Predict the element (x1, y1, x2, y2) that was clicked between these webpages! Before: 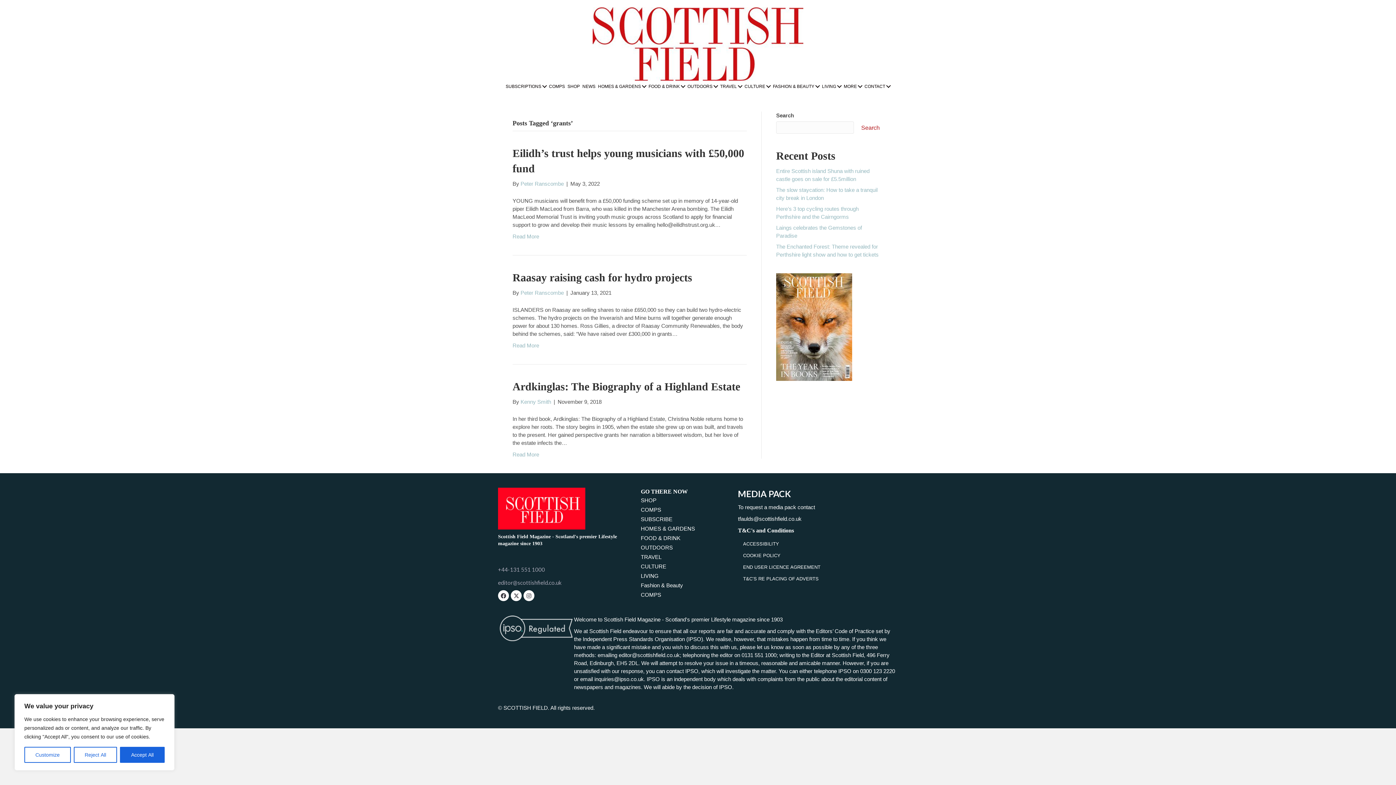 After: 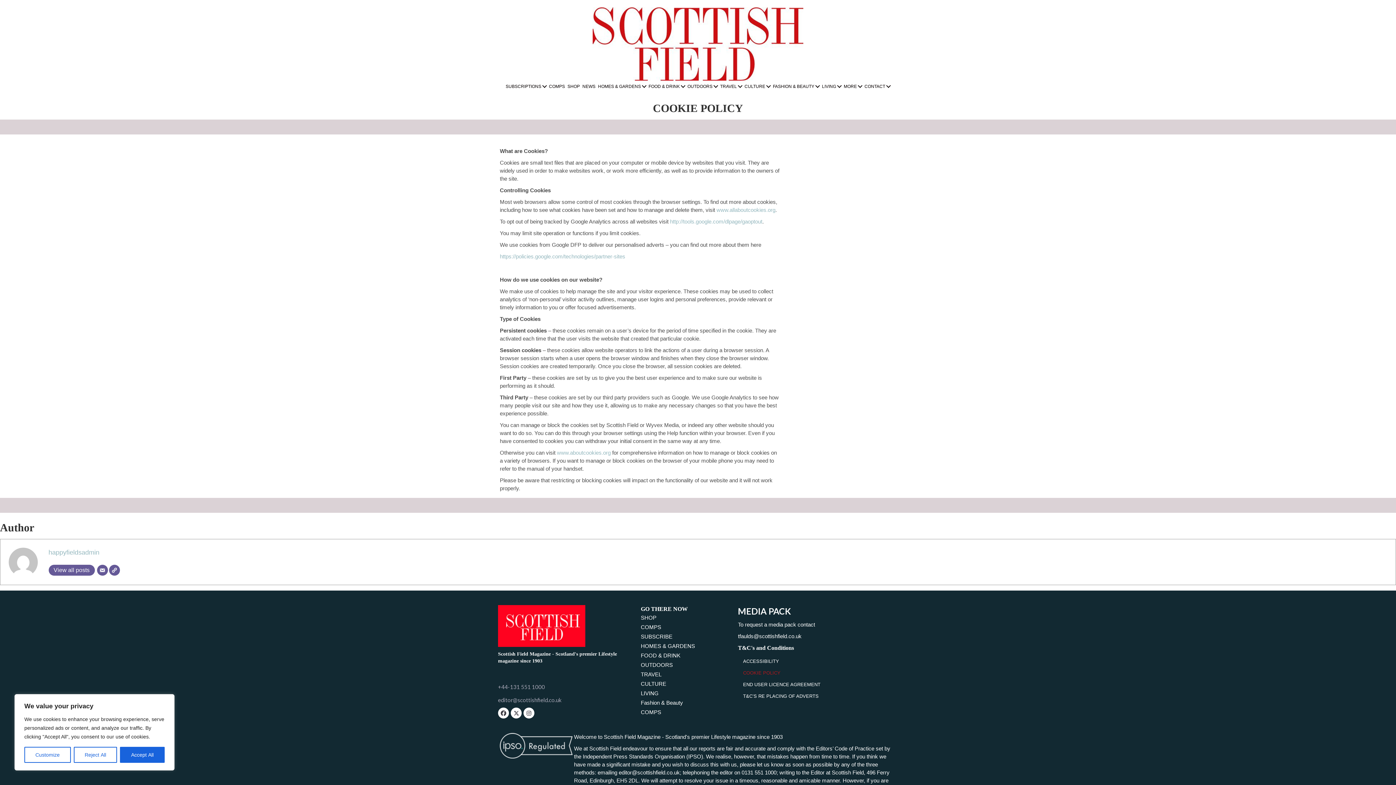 Action: label: COOKIE POLICY bbox: (738, 550, 898, 561)